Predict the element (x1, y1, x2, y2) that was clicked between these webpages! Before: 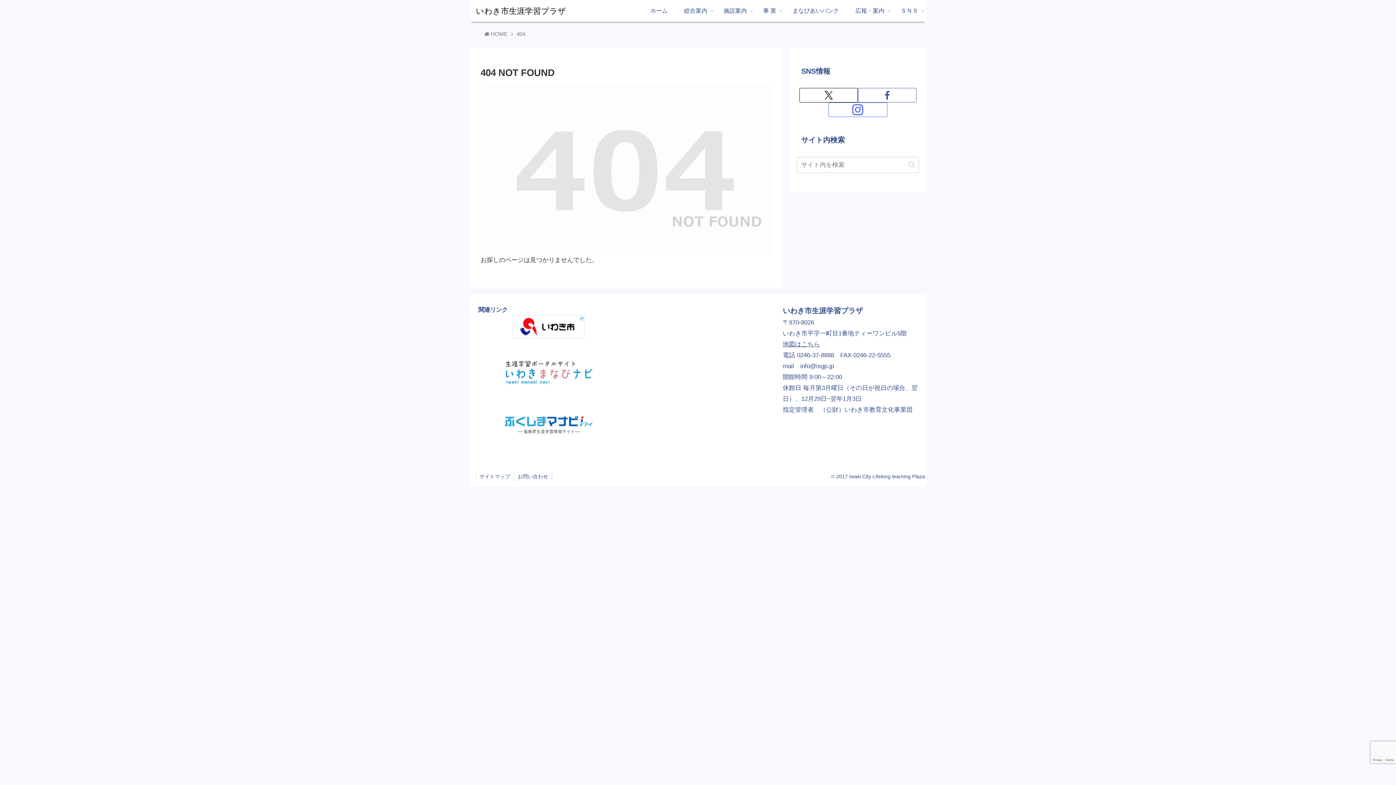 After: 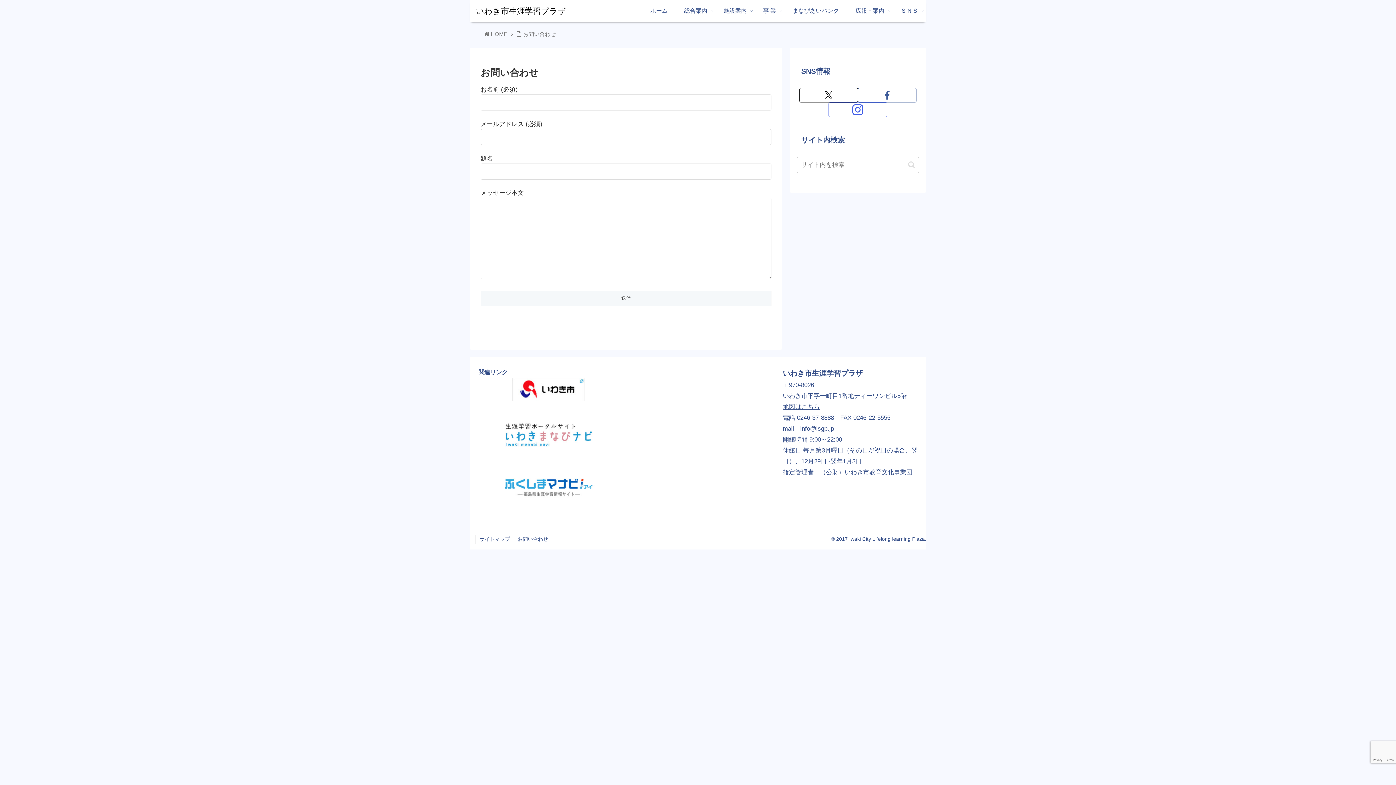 Action: label: お問い合わせ bbox: (514, 472, 552, 481)